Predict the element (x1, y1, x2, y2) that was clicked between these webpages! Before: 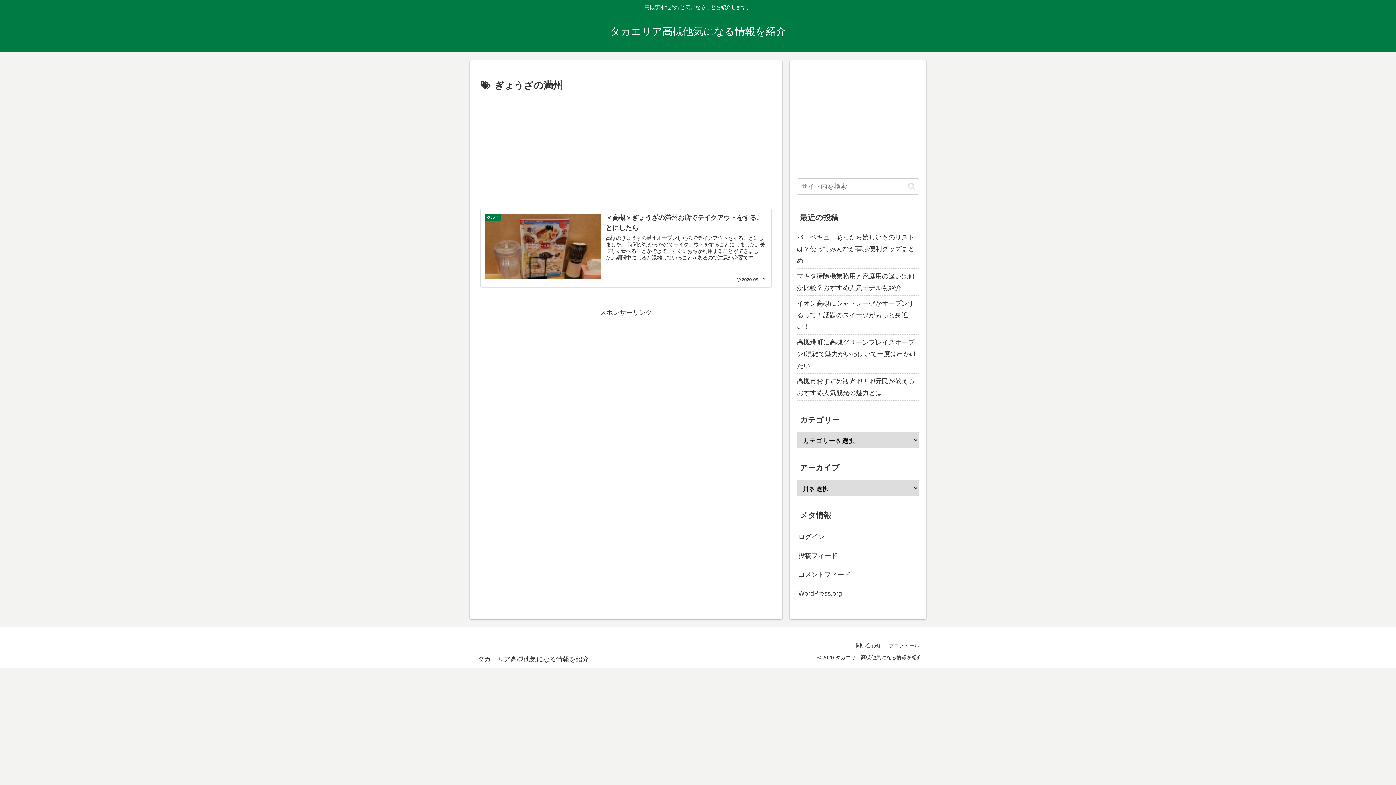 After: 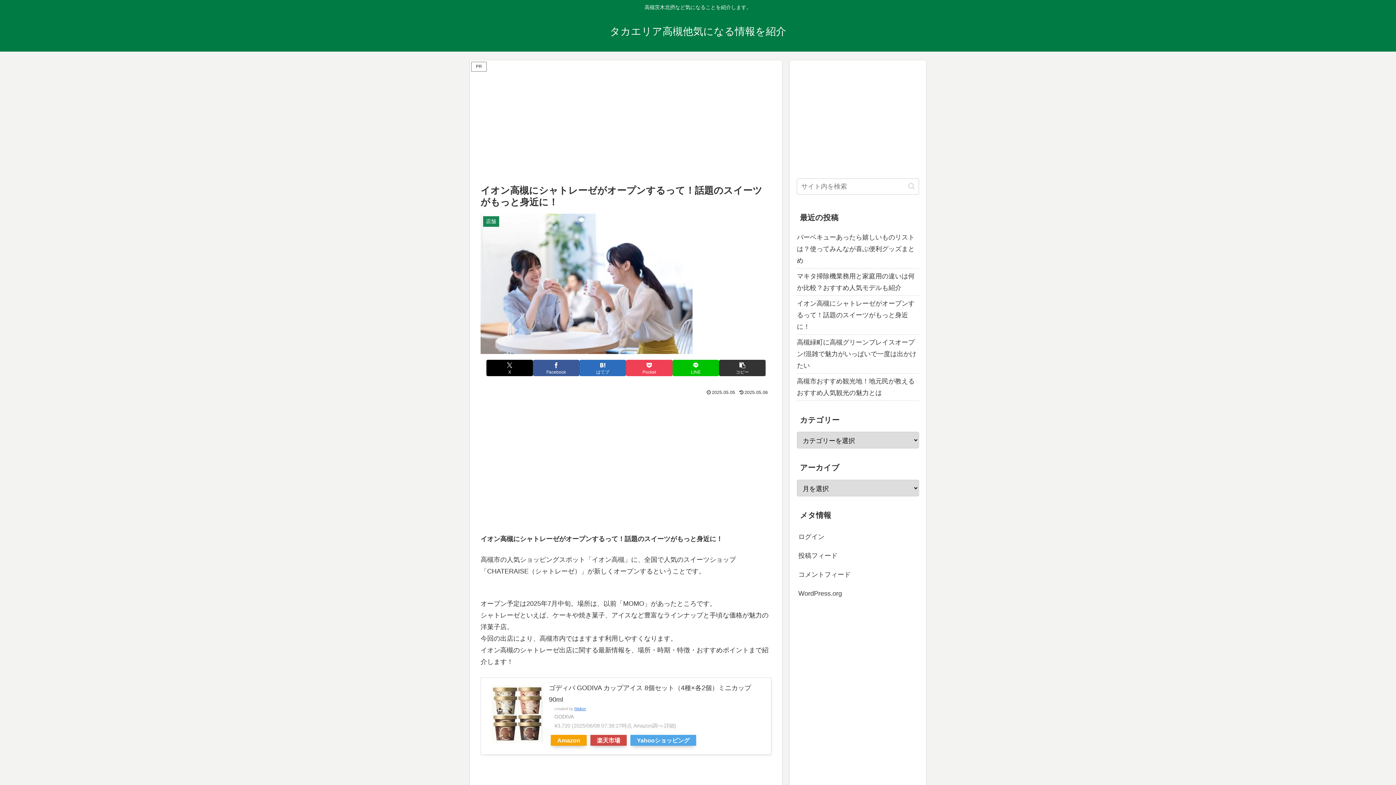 Action: bbox: (797, 296, 919, 334) label: イオン高槻にシャトレーゼがオープンするって！話題のスイーツがもっと身近に！